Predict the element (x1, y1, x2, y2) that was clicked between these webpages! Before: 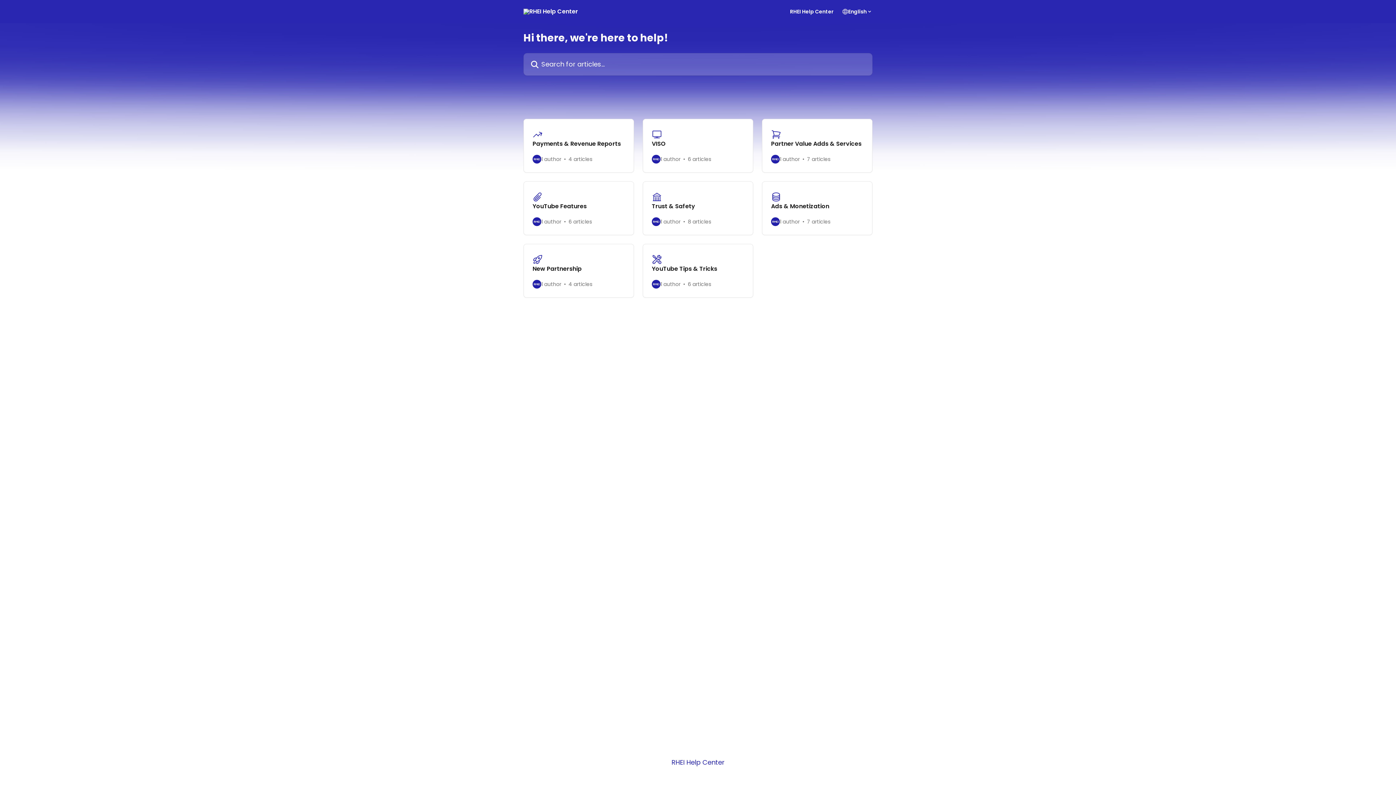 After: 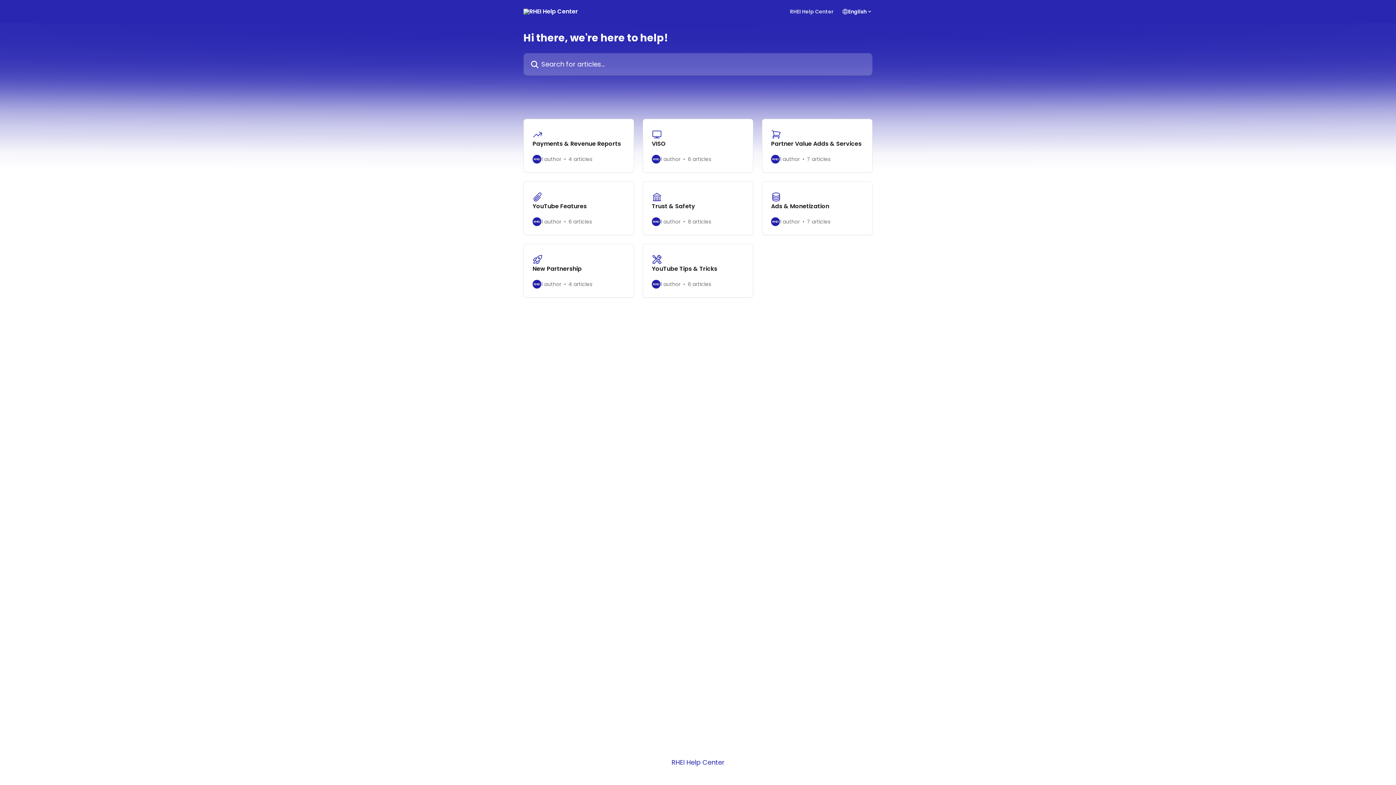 Action: bbox: (790, 9, 833, 14) label: RHEI Help Center